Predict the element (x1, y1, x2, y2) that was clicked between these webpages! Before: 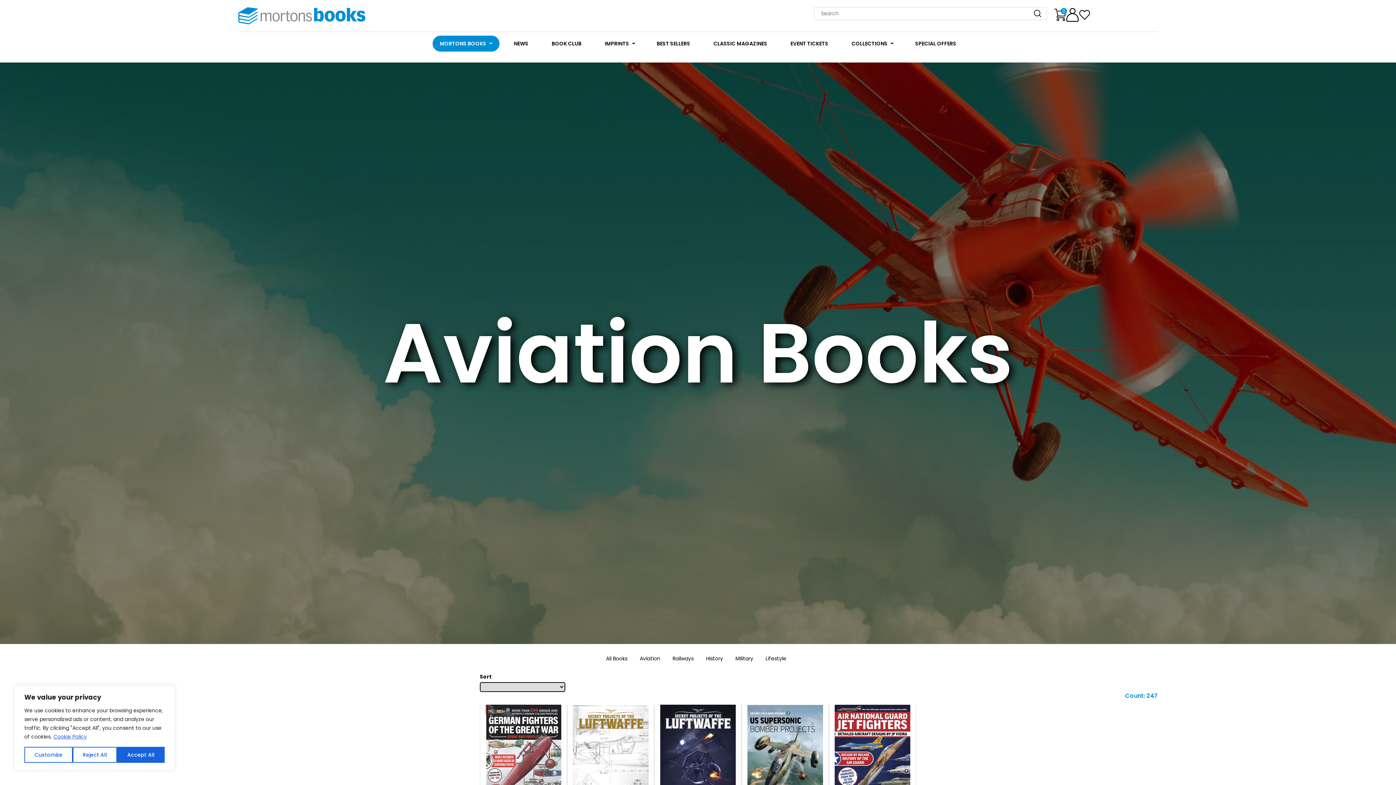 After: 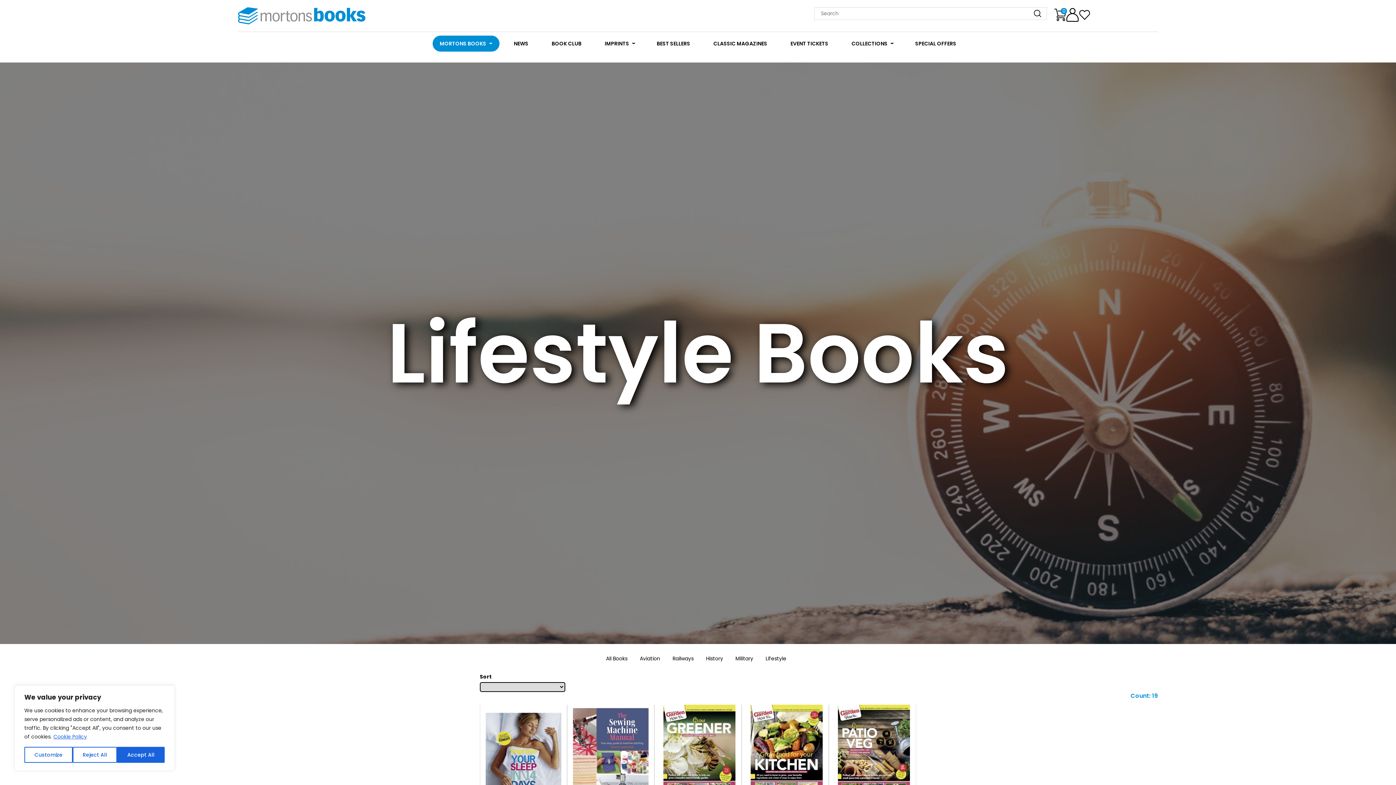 Action: bbox: (762, 650, 790, 666) label: Lifestyle